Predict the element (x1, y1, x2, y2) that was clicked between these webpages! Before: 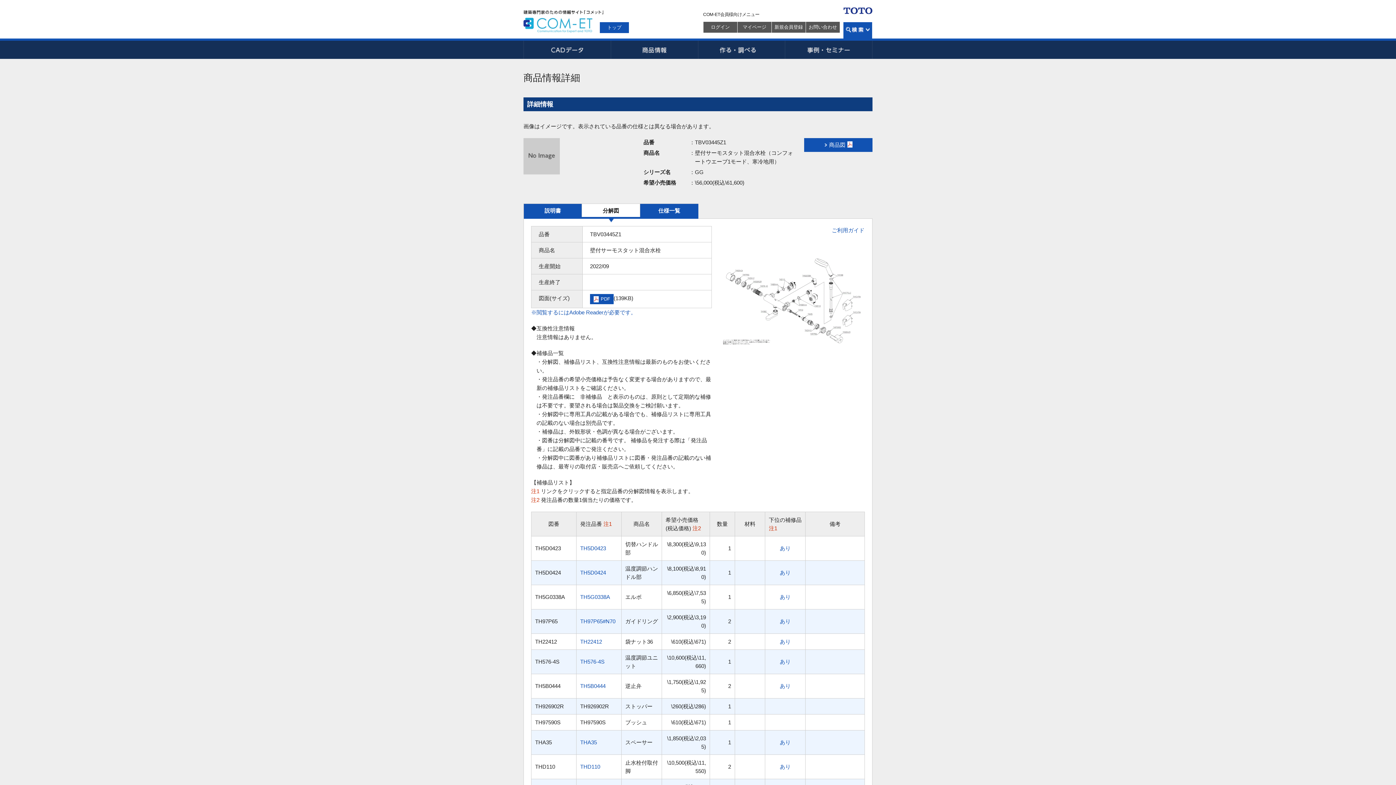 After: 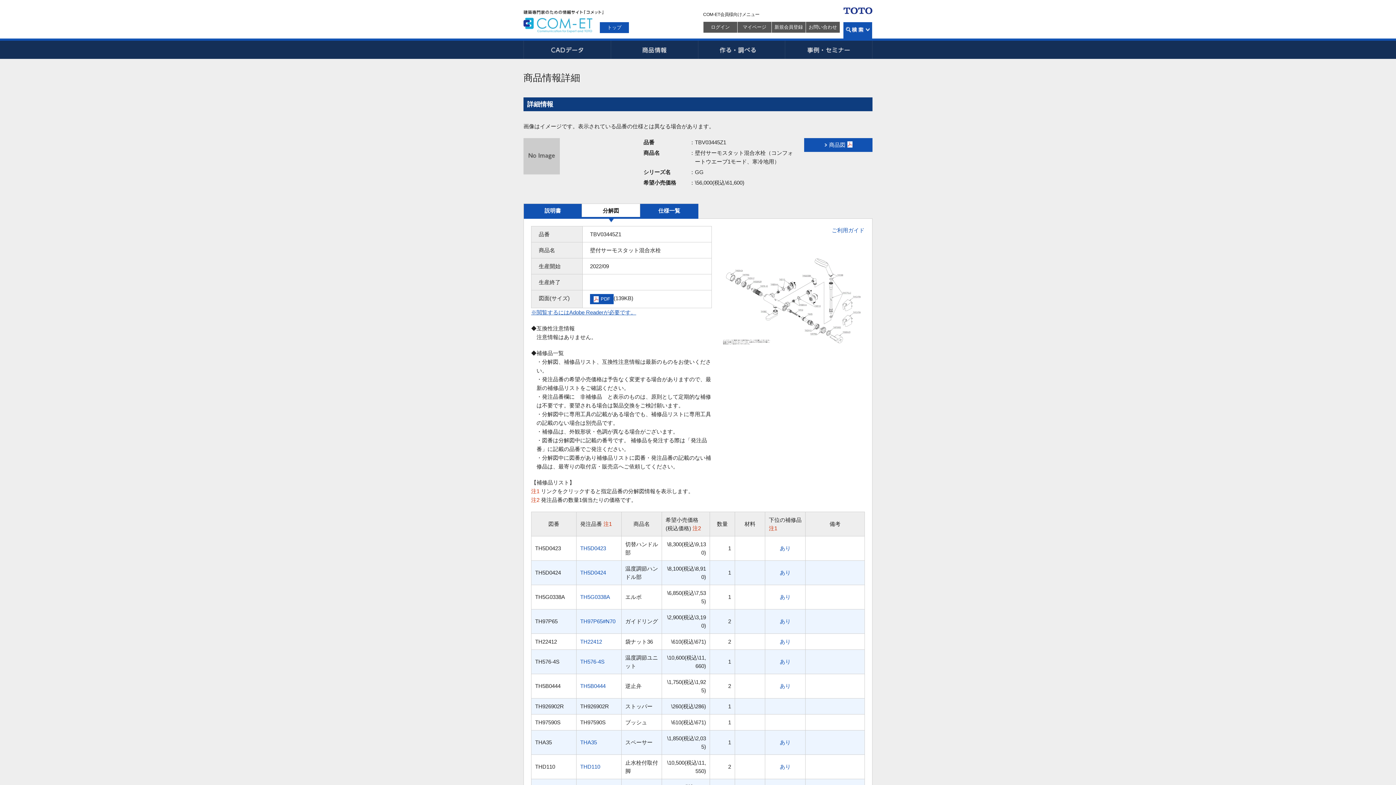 Action: bbox: (531, 309, 636, 315) label: ※閲覧するにはAdobe Readerが必要です。